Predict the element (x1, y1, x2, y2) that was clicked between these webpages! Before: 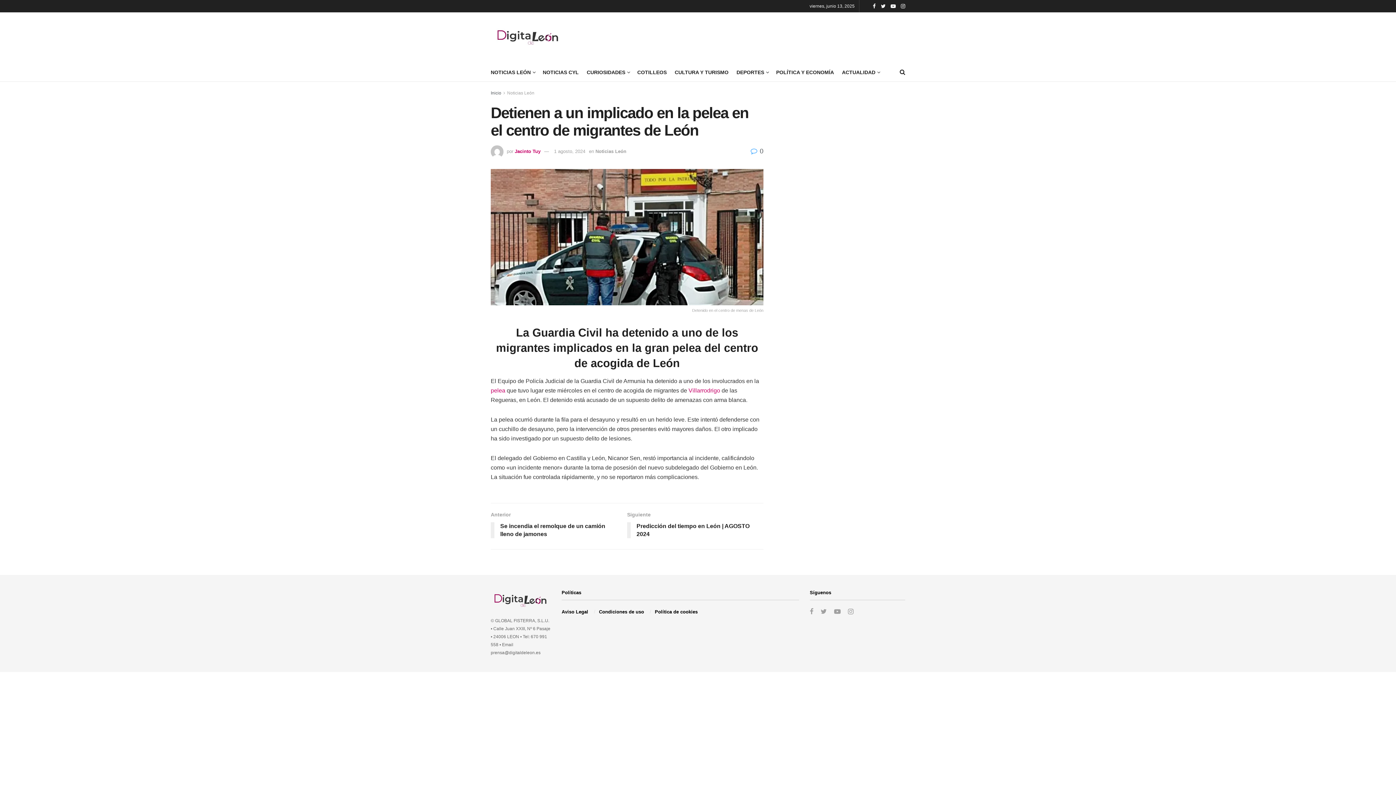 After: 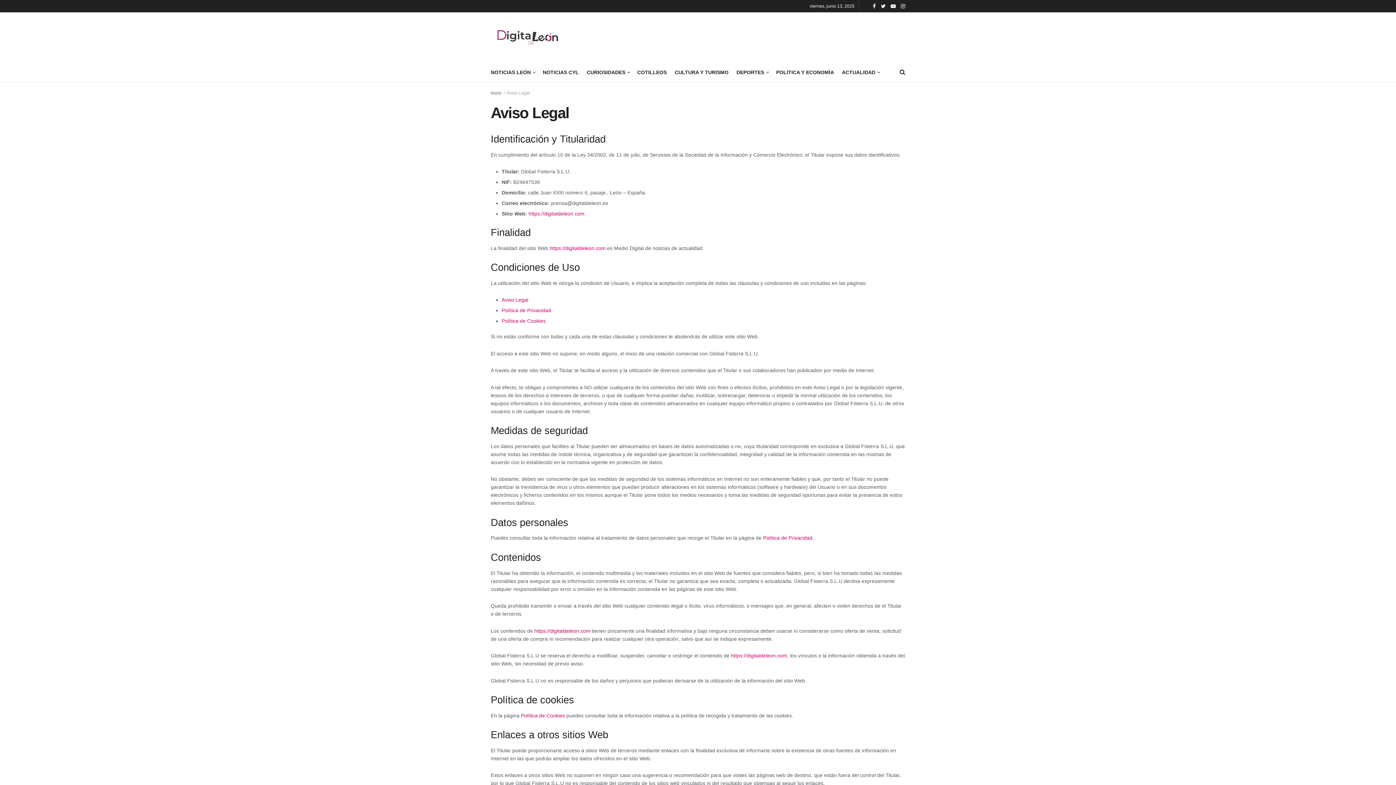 Action: bbox: (561, 609, 588, 615) label: Aviso Legal